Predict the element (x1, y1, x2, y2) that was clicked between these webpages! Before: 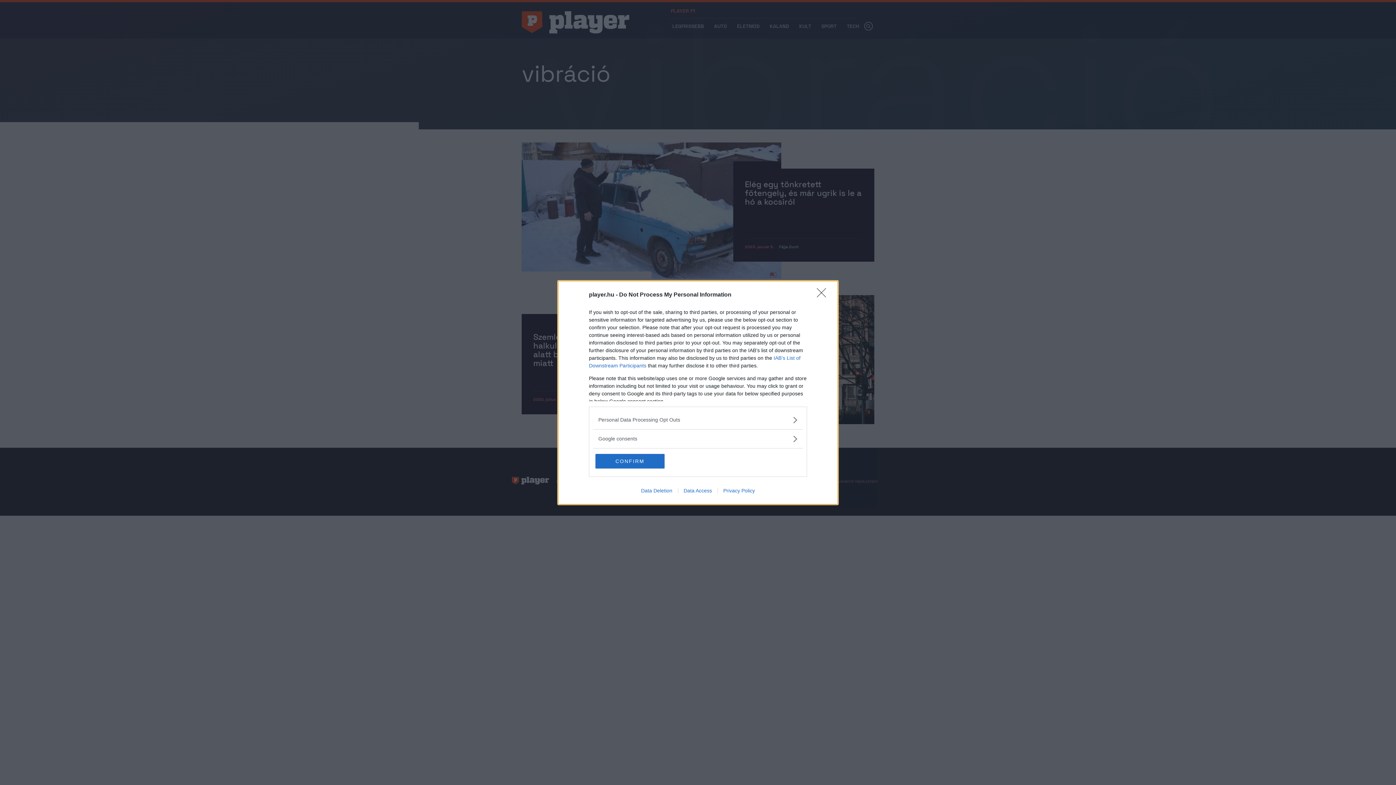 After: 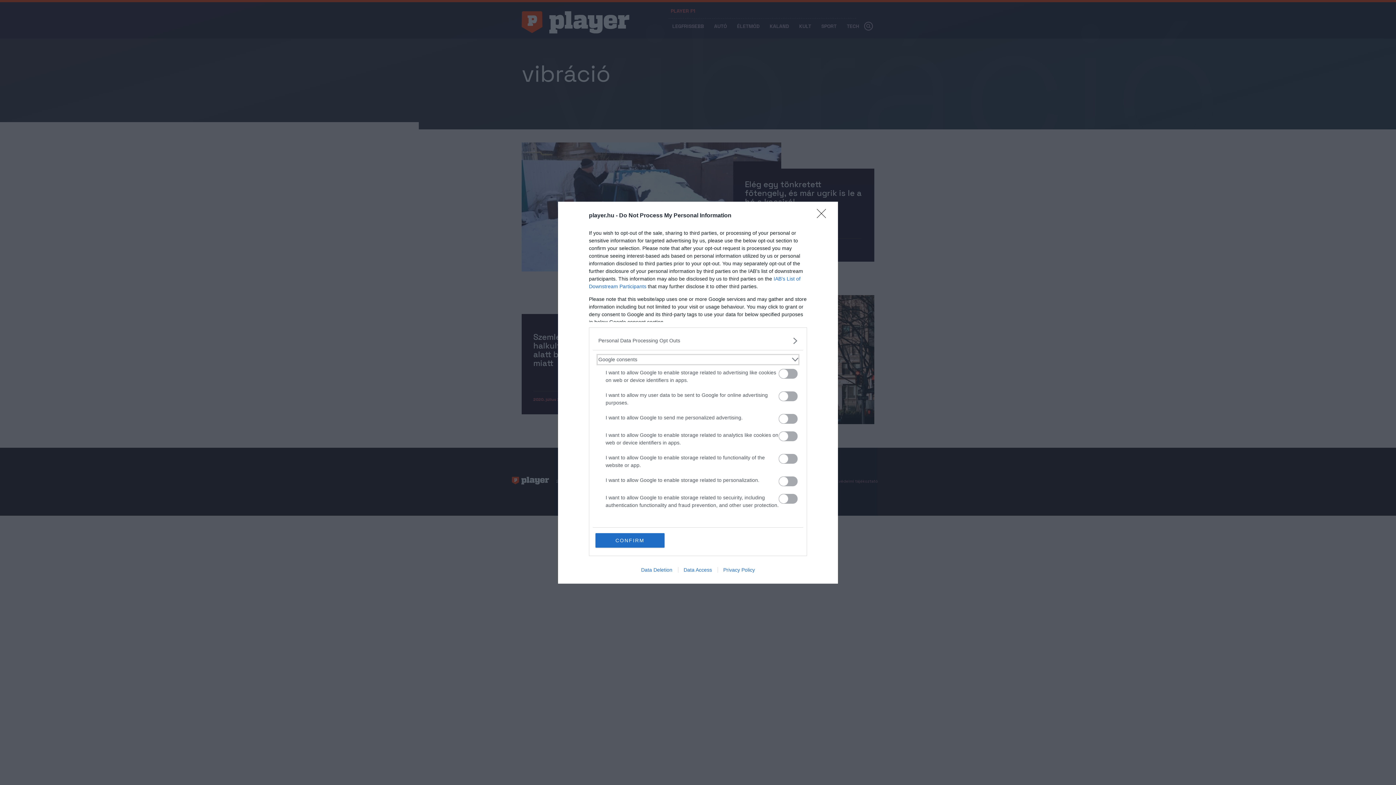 Action: bbox: (598, 435, 797, 442) label: Google consents